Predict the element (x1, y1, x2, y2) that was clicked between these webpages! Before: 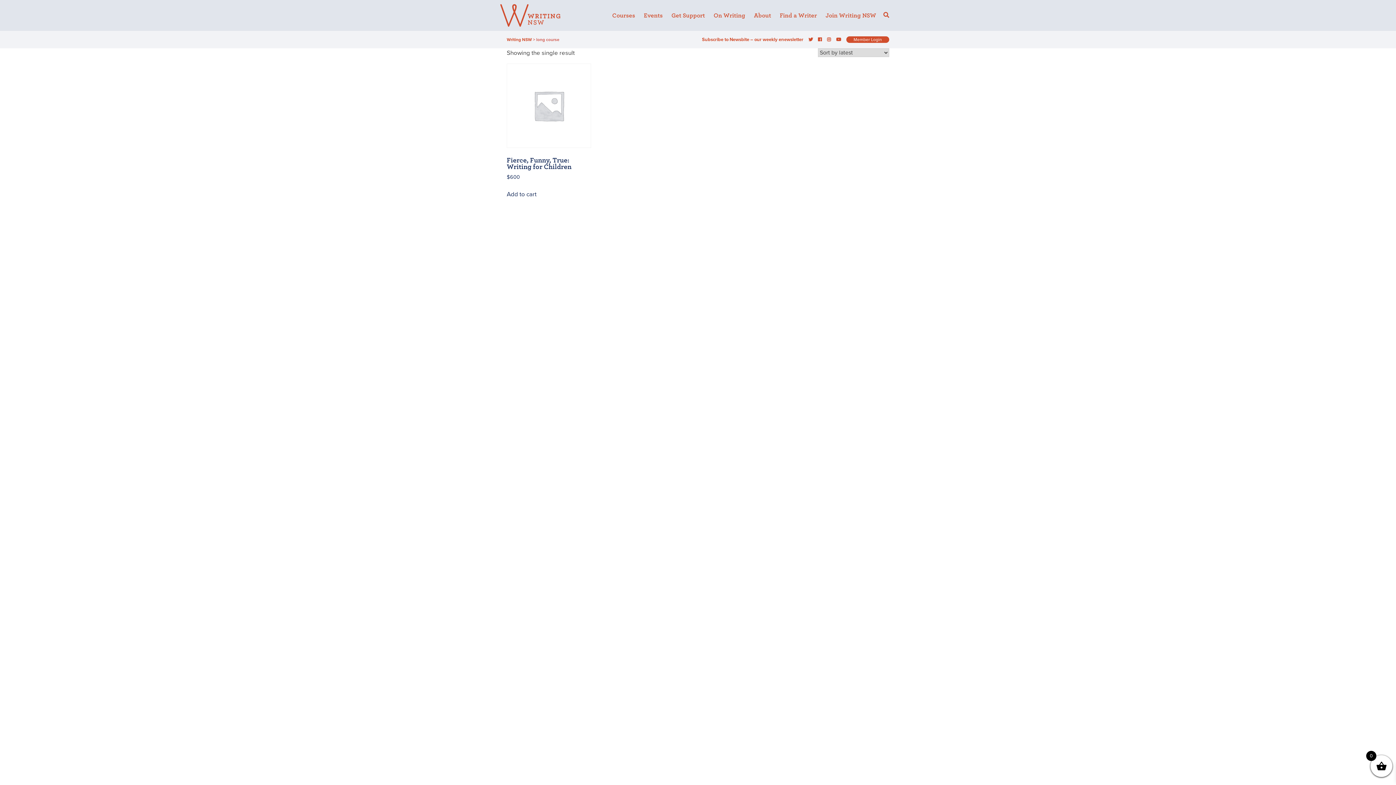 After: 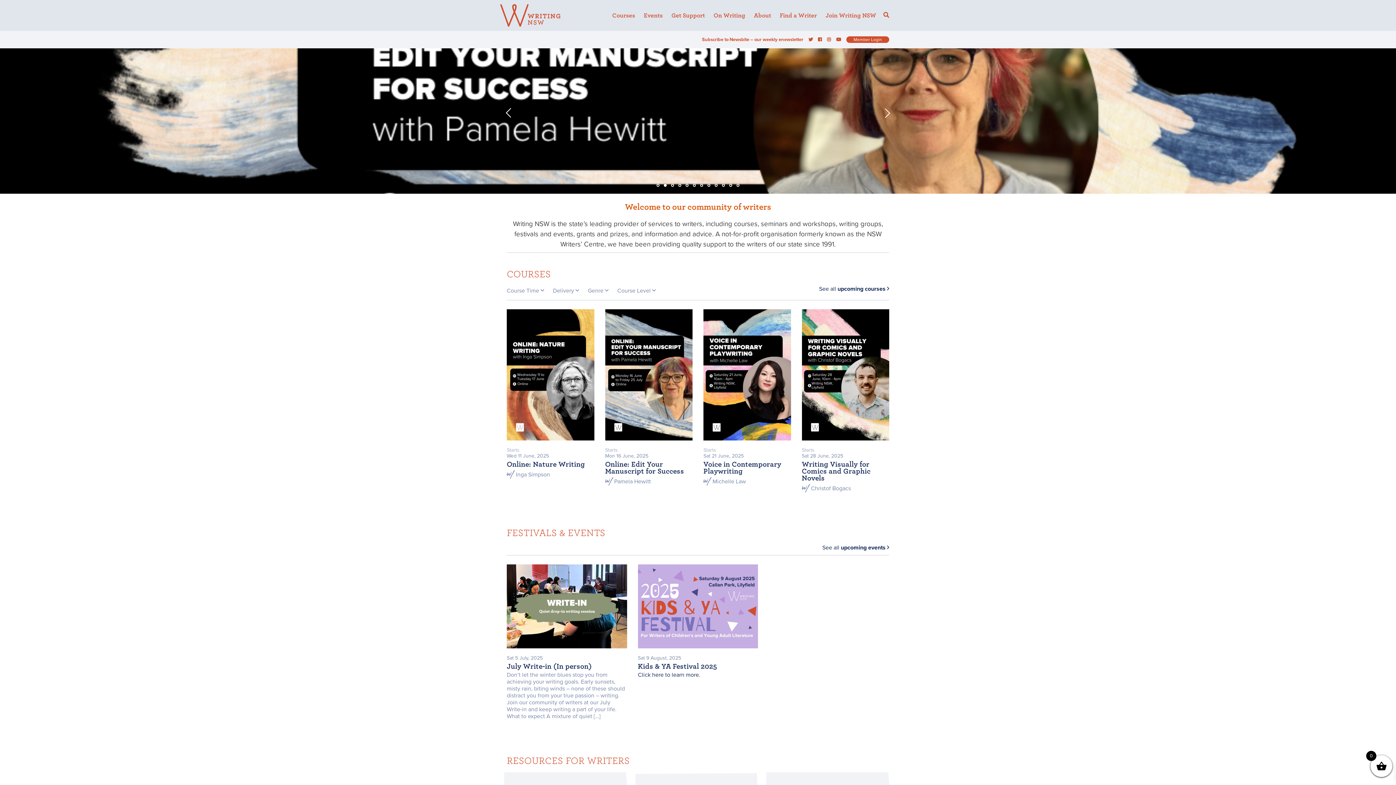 Action: bbox: (499, 18, 561, 34)